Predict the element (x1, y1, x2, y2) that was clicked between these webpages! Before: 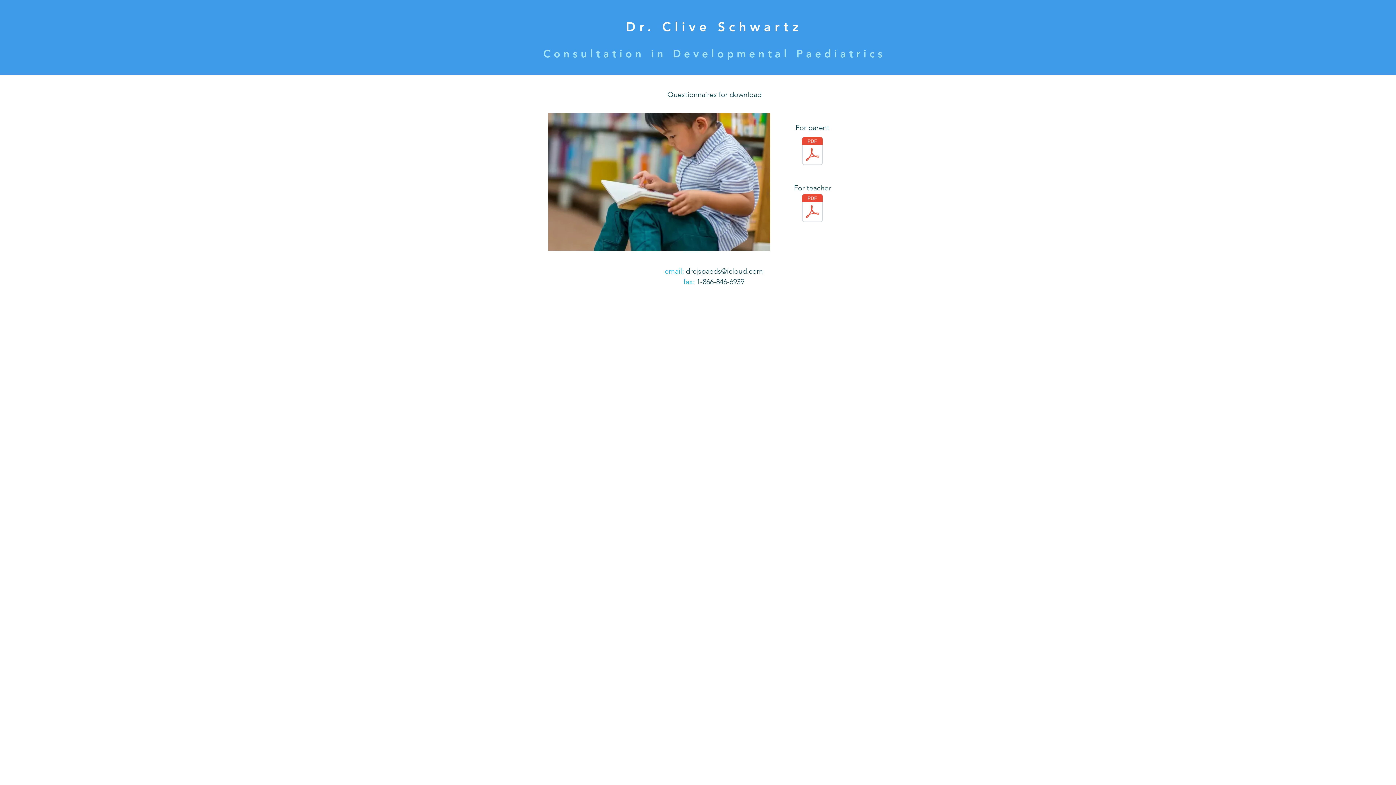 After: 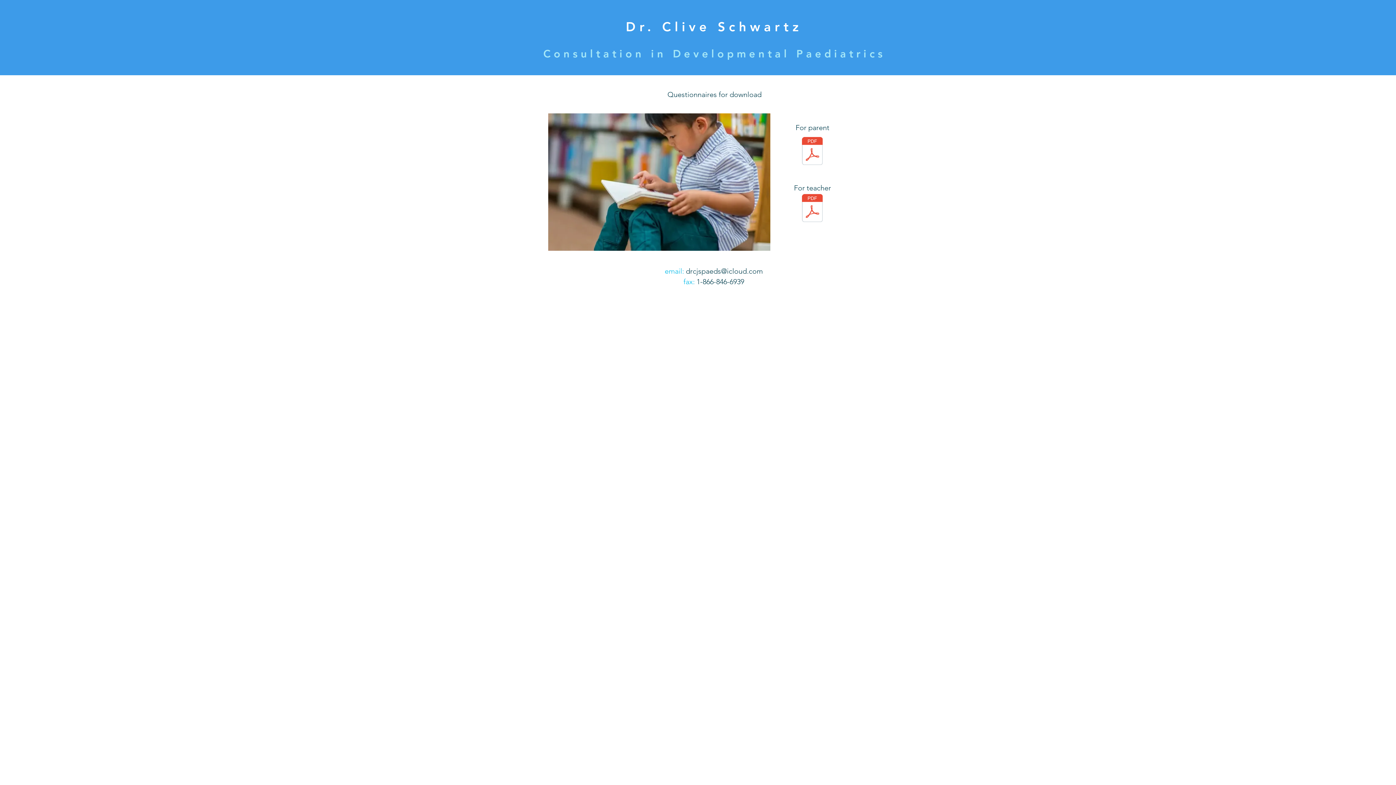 Action: label: drcjspaeds@icloud.com bbox: (686, 266, 763, 275)